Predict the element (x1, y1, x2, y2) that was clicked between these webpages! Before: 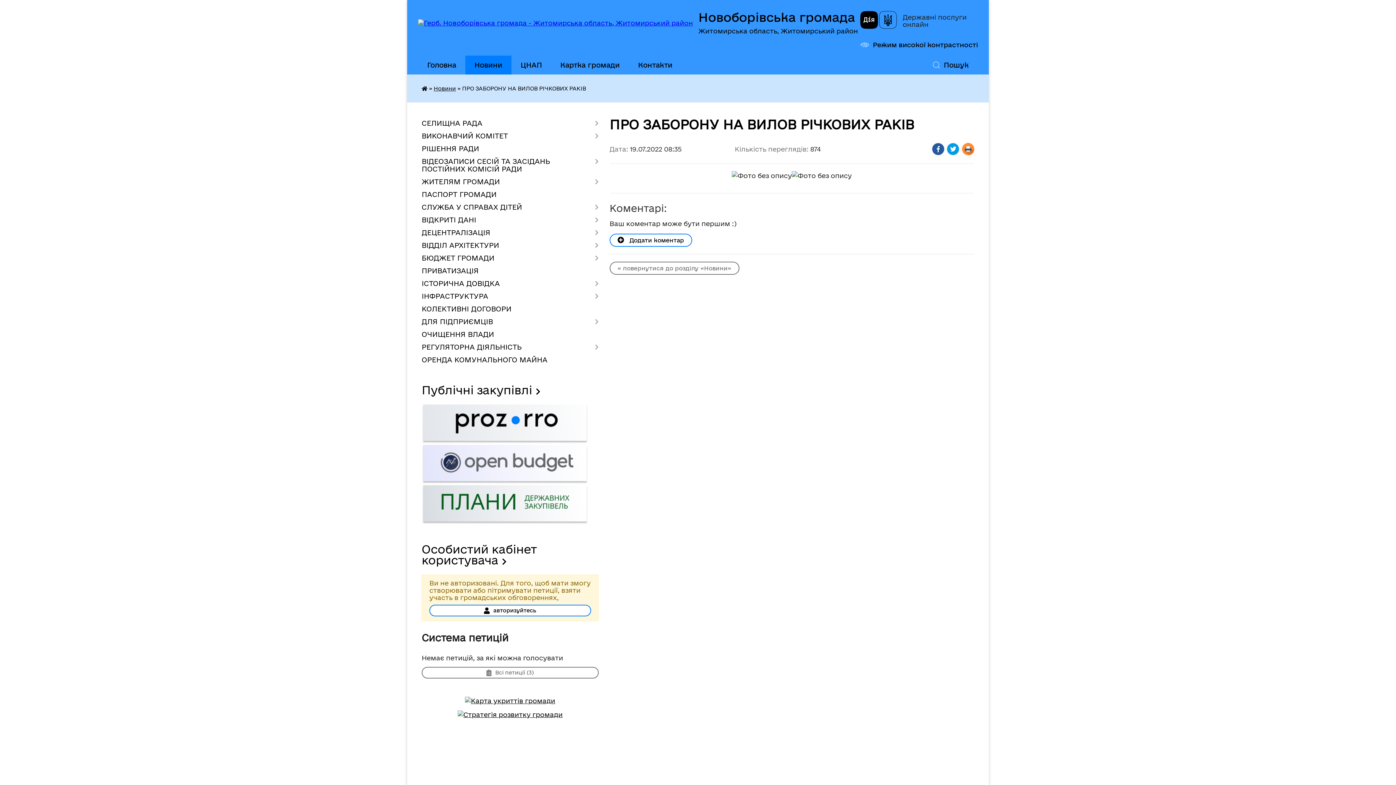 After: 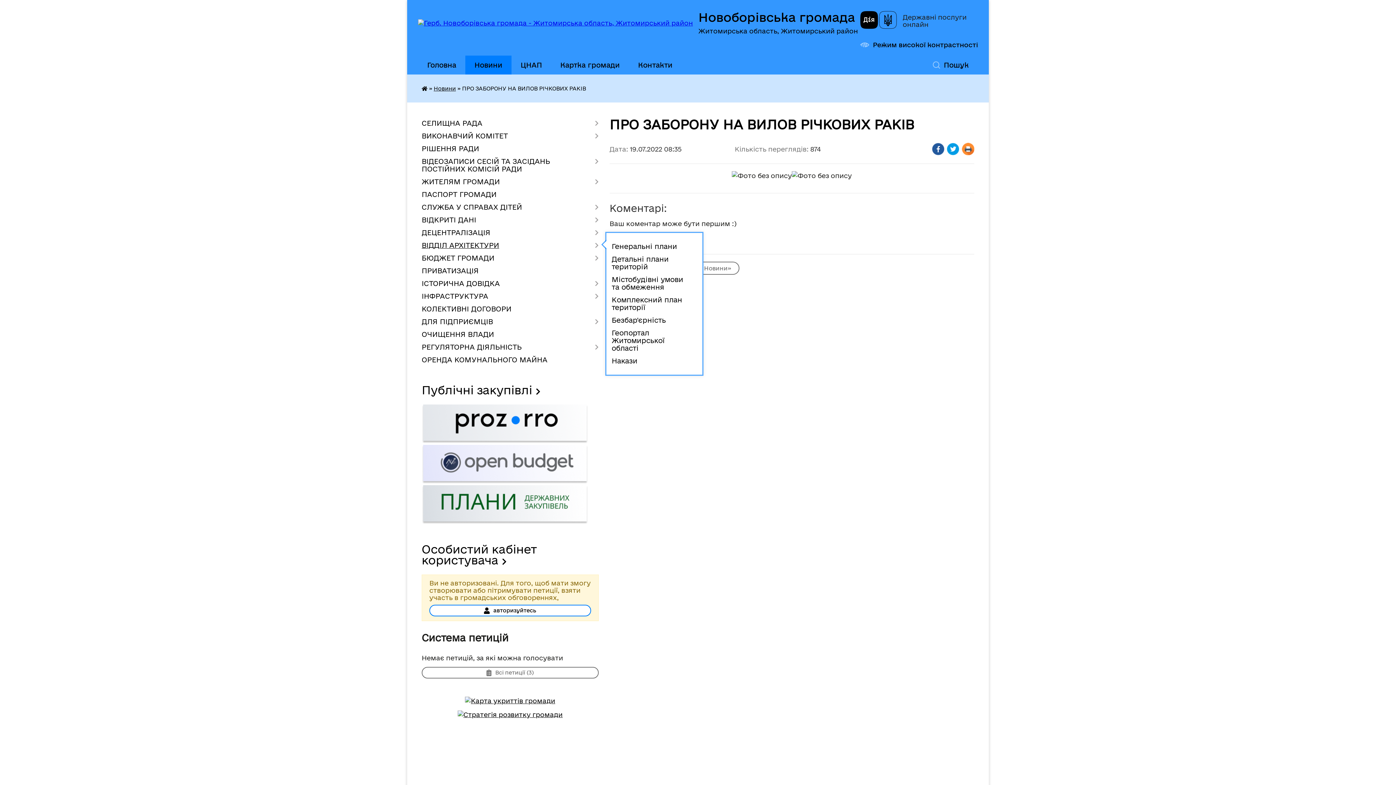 Action: label: ВІДДІЛ АРХІТЕКТУРИ bbox: (421, 239, 598, 252)